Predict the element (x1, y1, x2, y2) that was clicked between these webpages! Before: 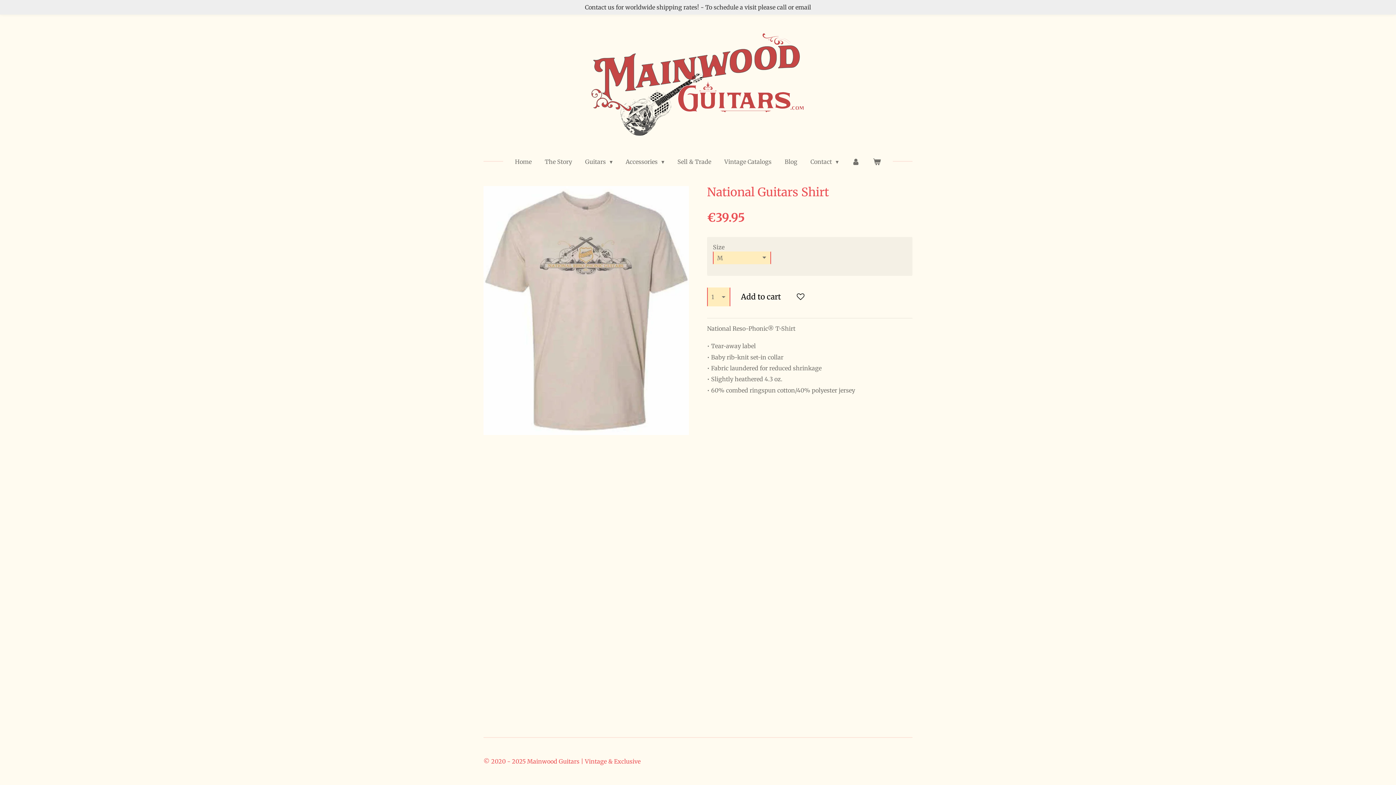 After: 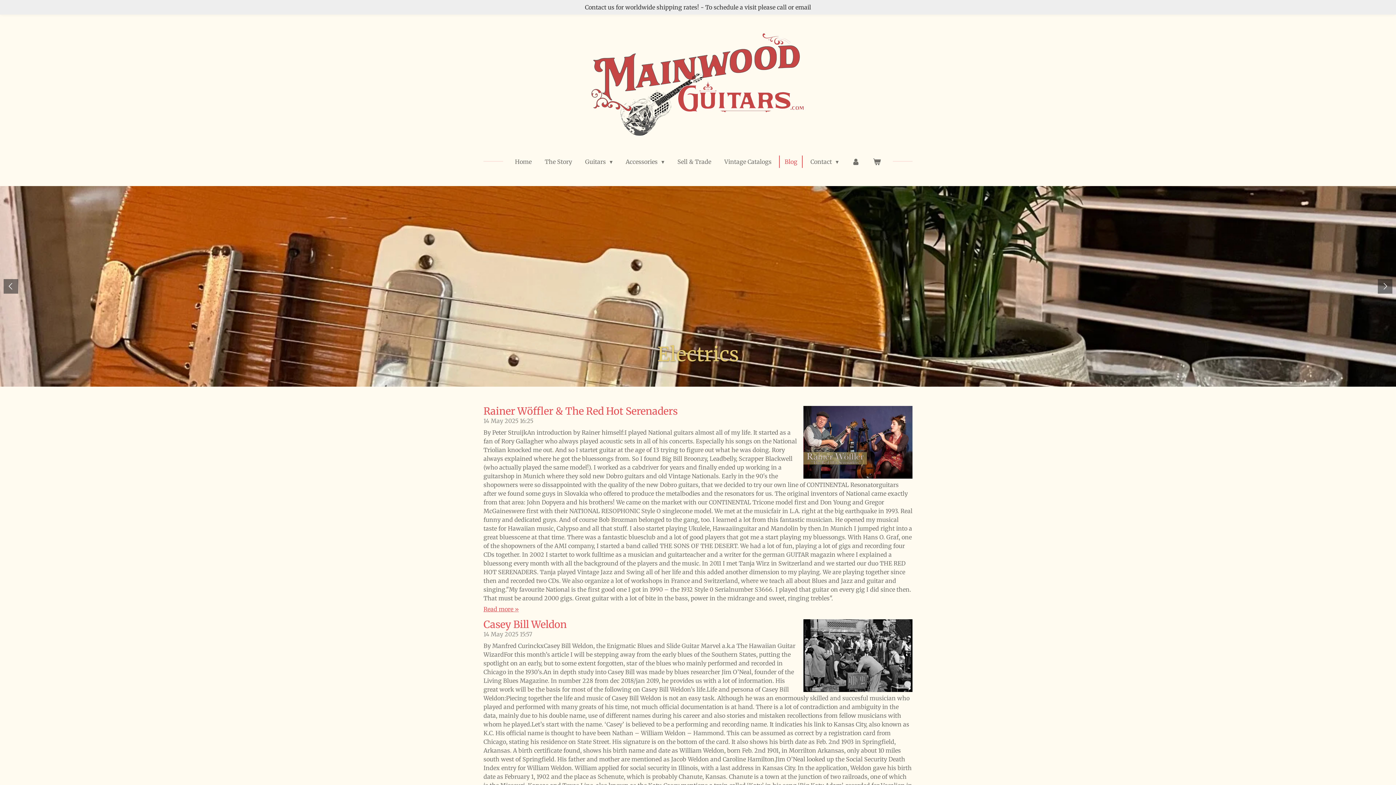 Action: label: Blog bbox: (780, 155, 802, 167)